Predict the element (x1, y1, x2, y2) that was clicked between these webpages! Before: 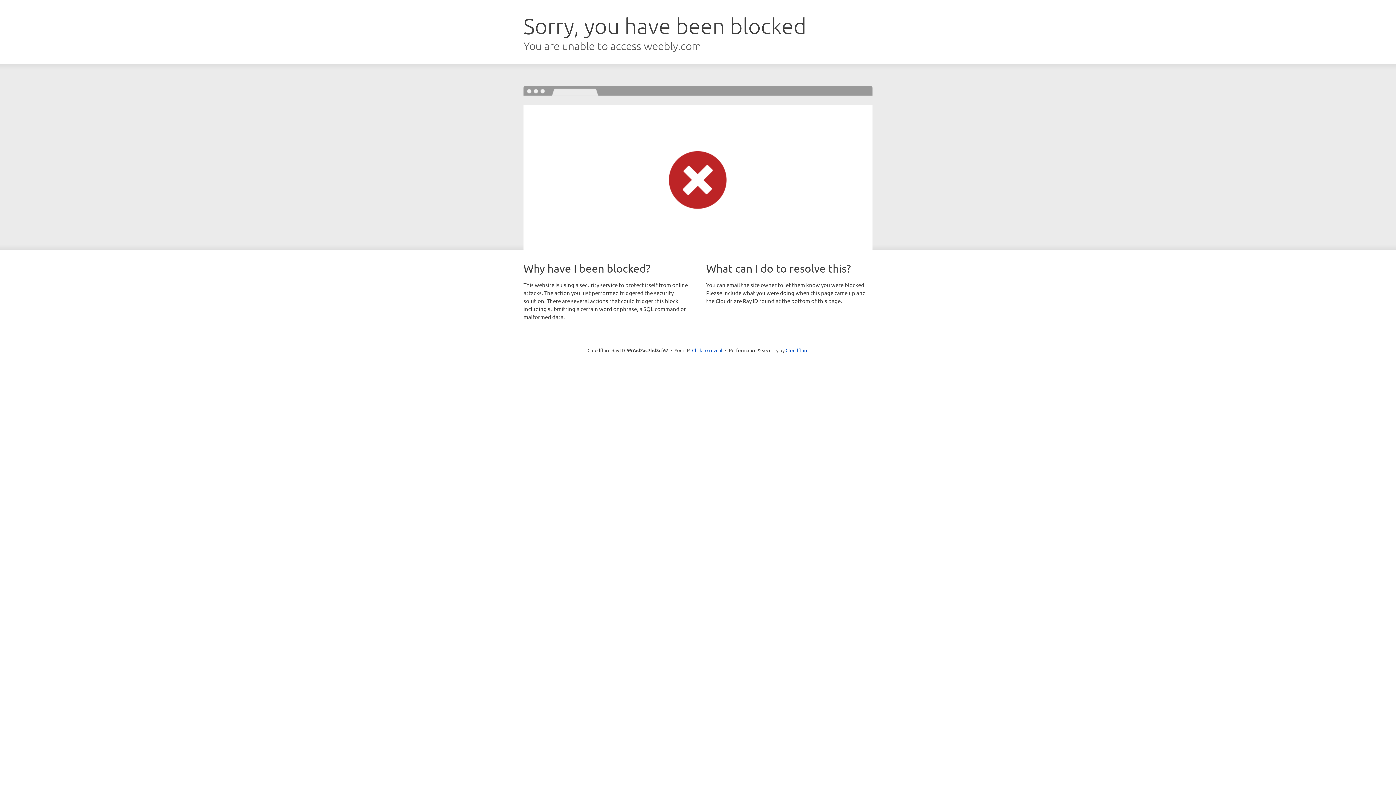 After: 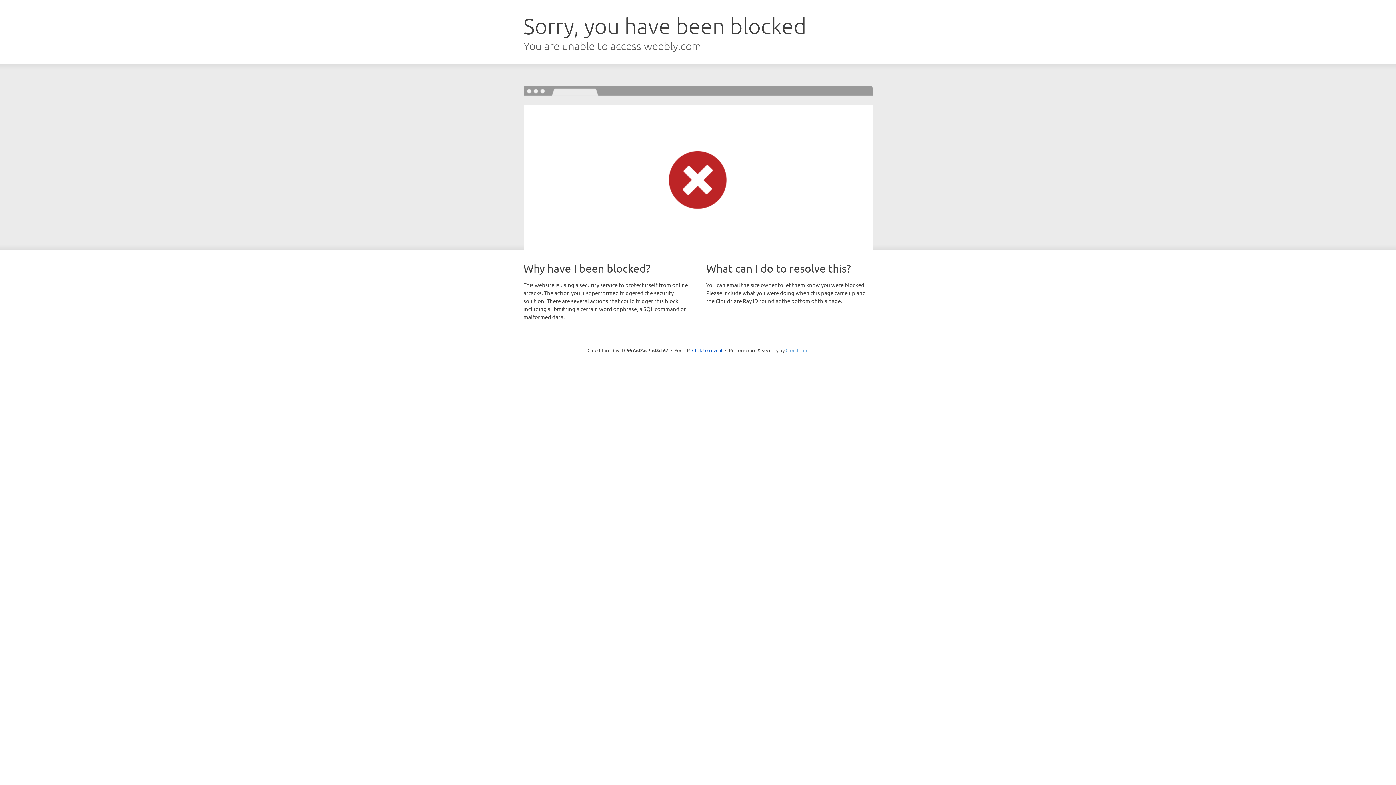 Action: bbox: (785, 347, 808, 353) label: Cloudflare